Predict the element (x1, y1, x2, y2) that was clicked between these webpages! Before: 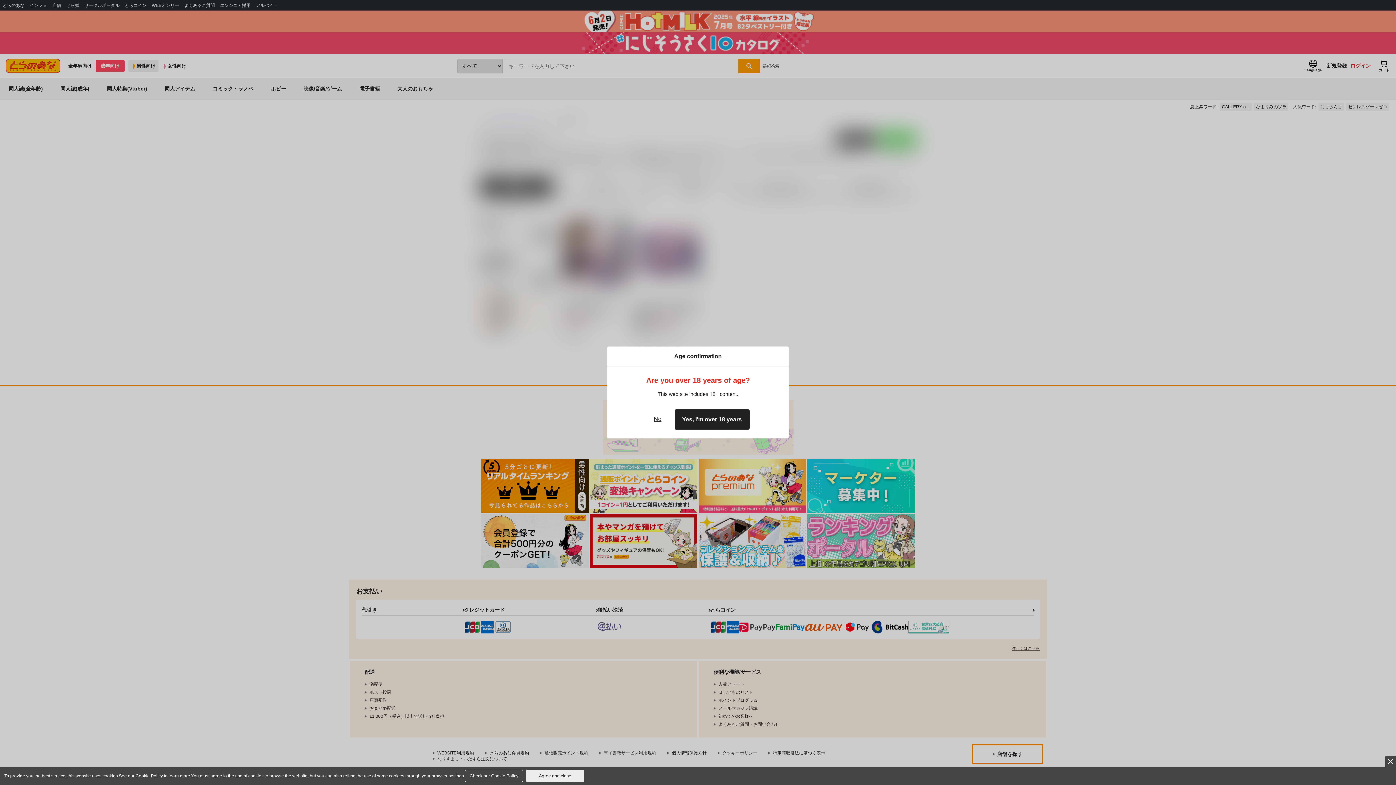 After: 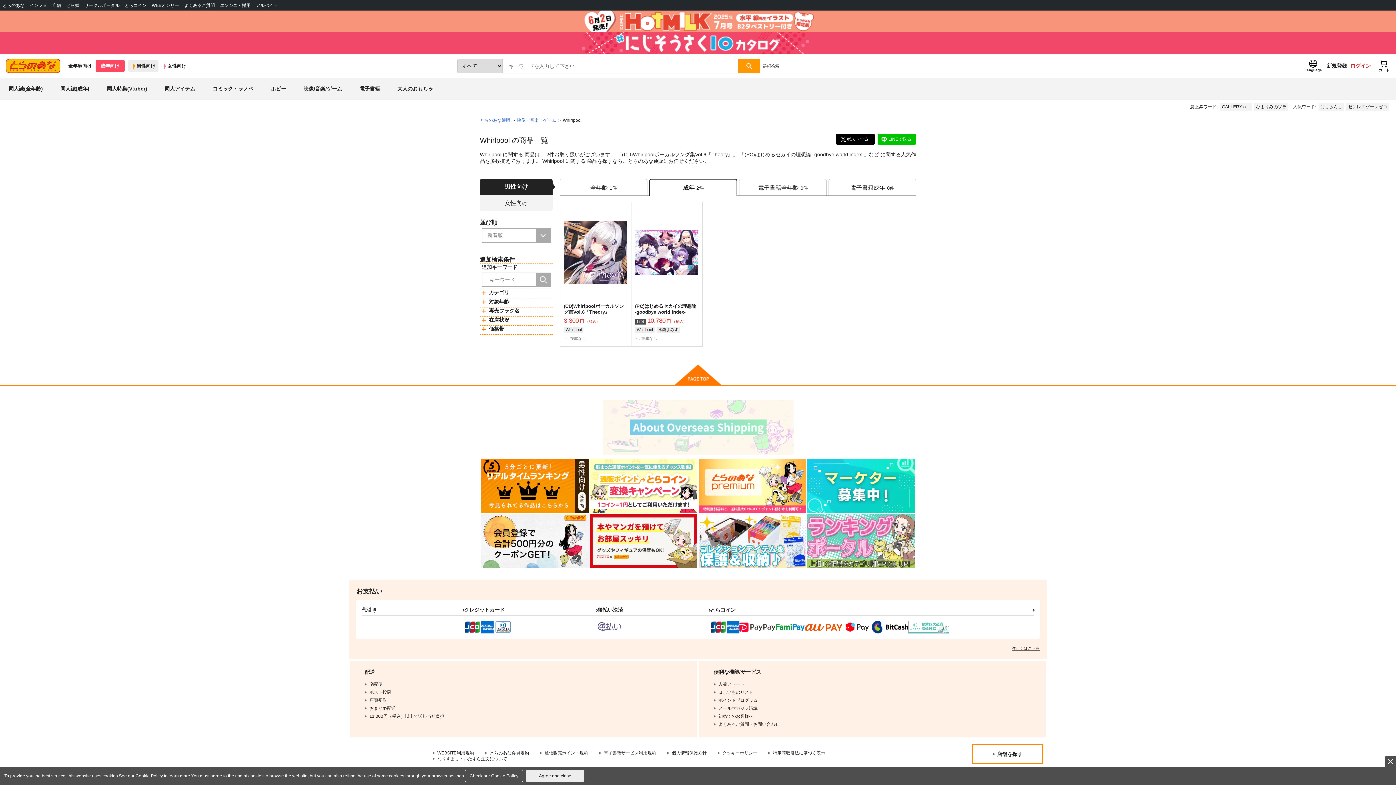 Action: label: Yes, I'm over 18 years bbox: (674, 409, 749, 430)